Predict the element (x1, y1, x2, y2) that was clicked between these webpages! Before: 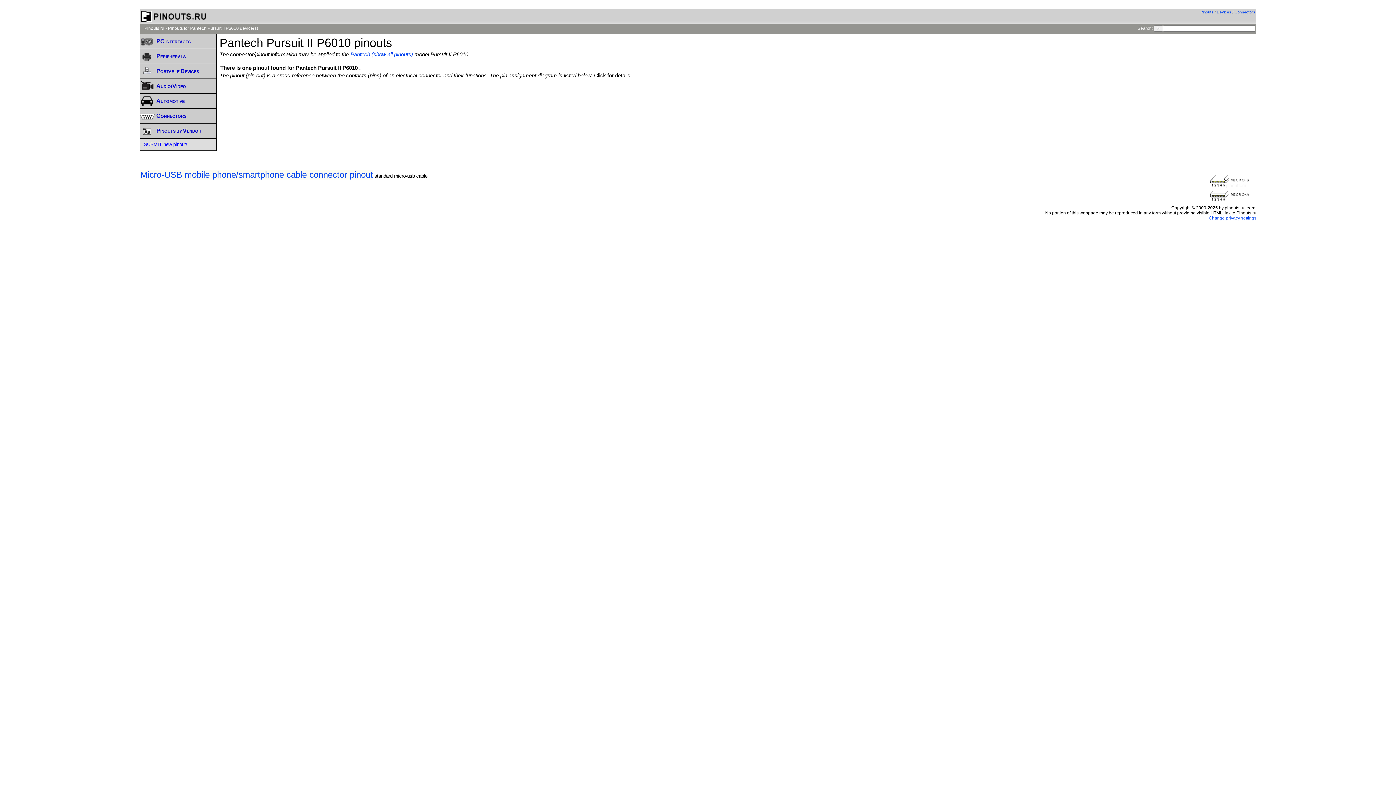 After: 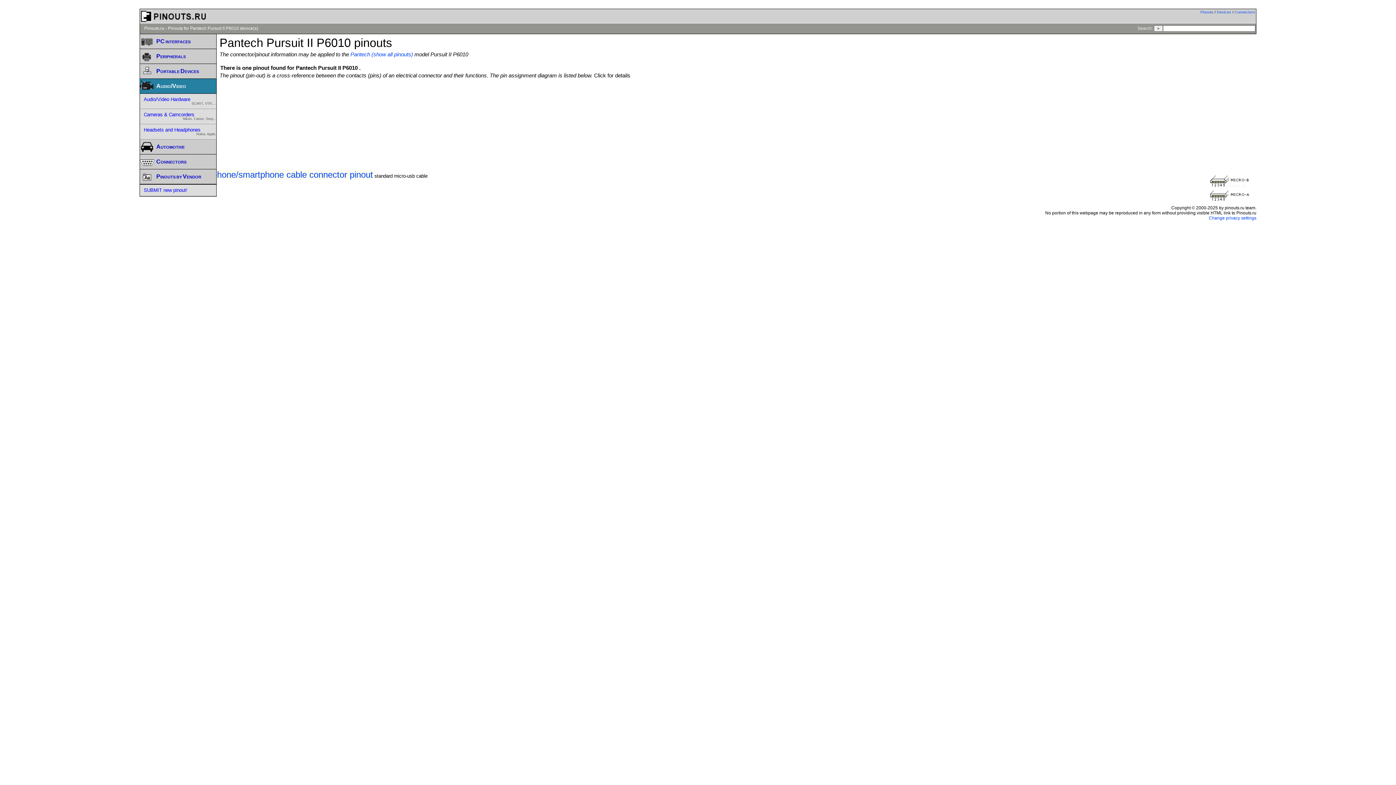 Action: bbox: (140, 78, 216, 93) label: Audio/Video